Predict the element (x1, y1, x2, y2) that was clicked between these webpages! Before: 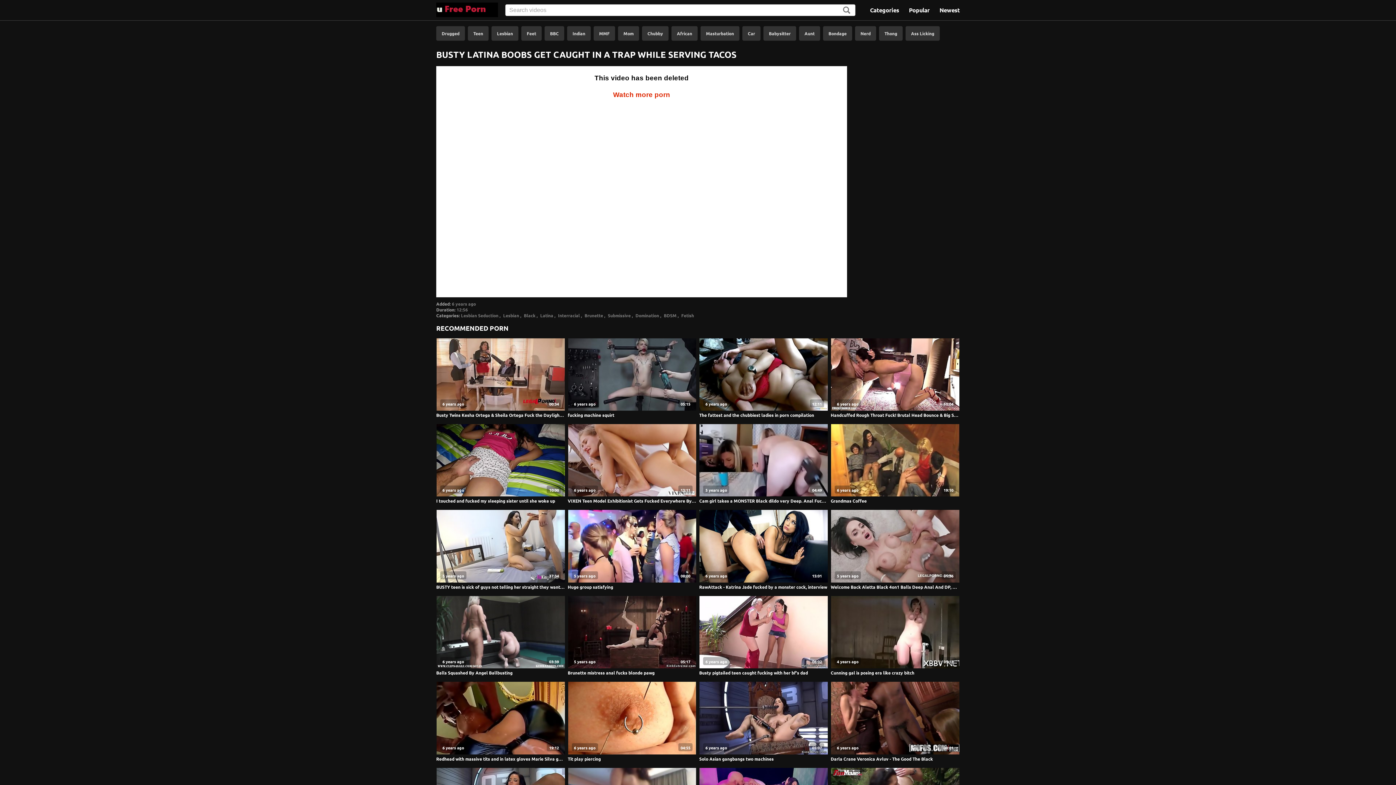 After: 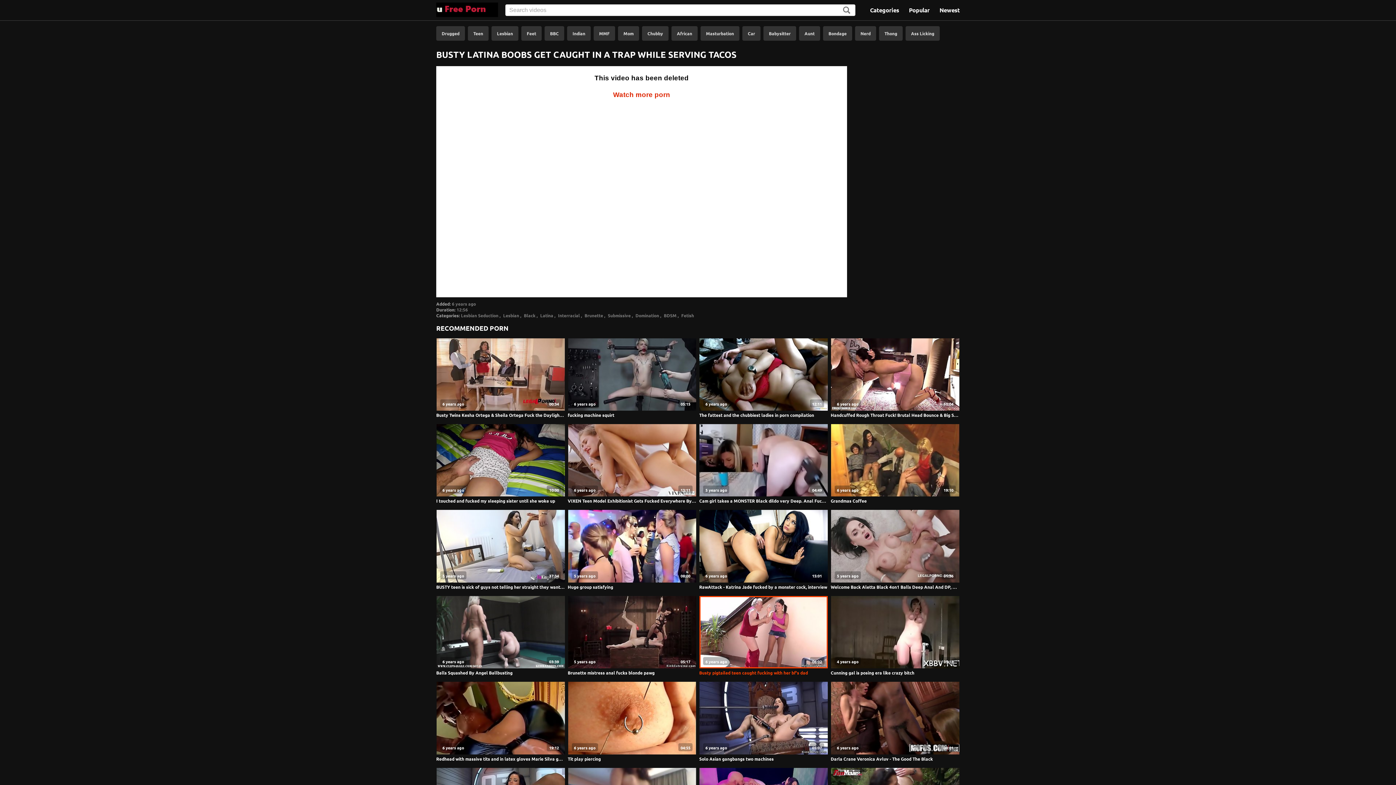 Action: label: Busty pigtailed teen caught fucking with her bf's dad bbox: (699, 670, 808, 676)